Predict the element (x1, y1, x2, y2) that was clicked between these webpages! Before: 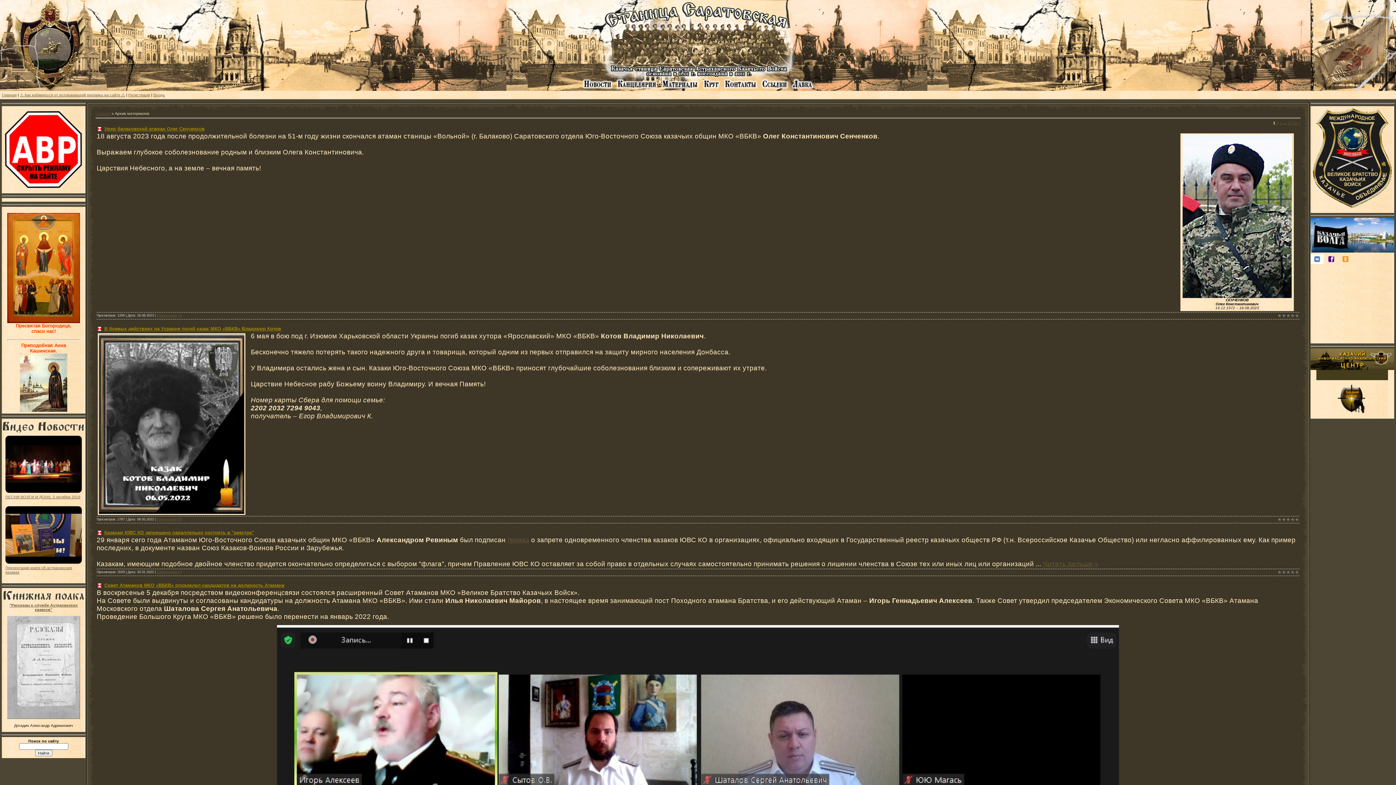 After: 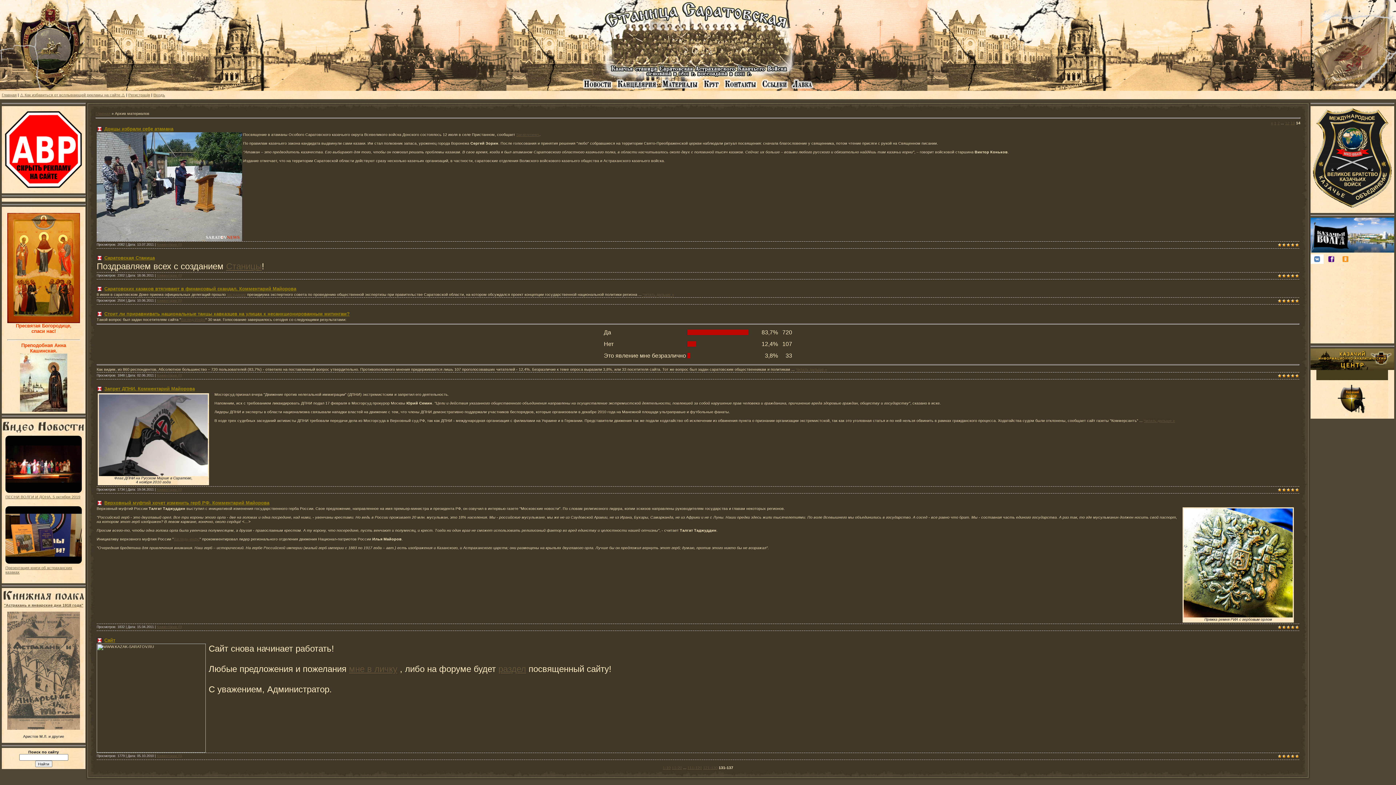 Action: bbox: (1293, 120, 1297, 124) label: 14